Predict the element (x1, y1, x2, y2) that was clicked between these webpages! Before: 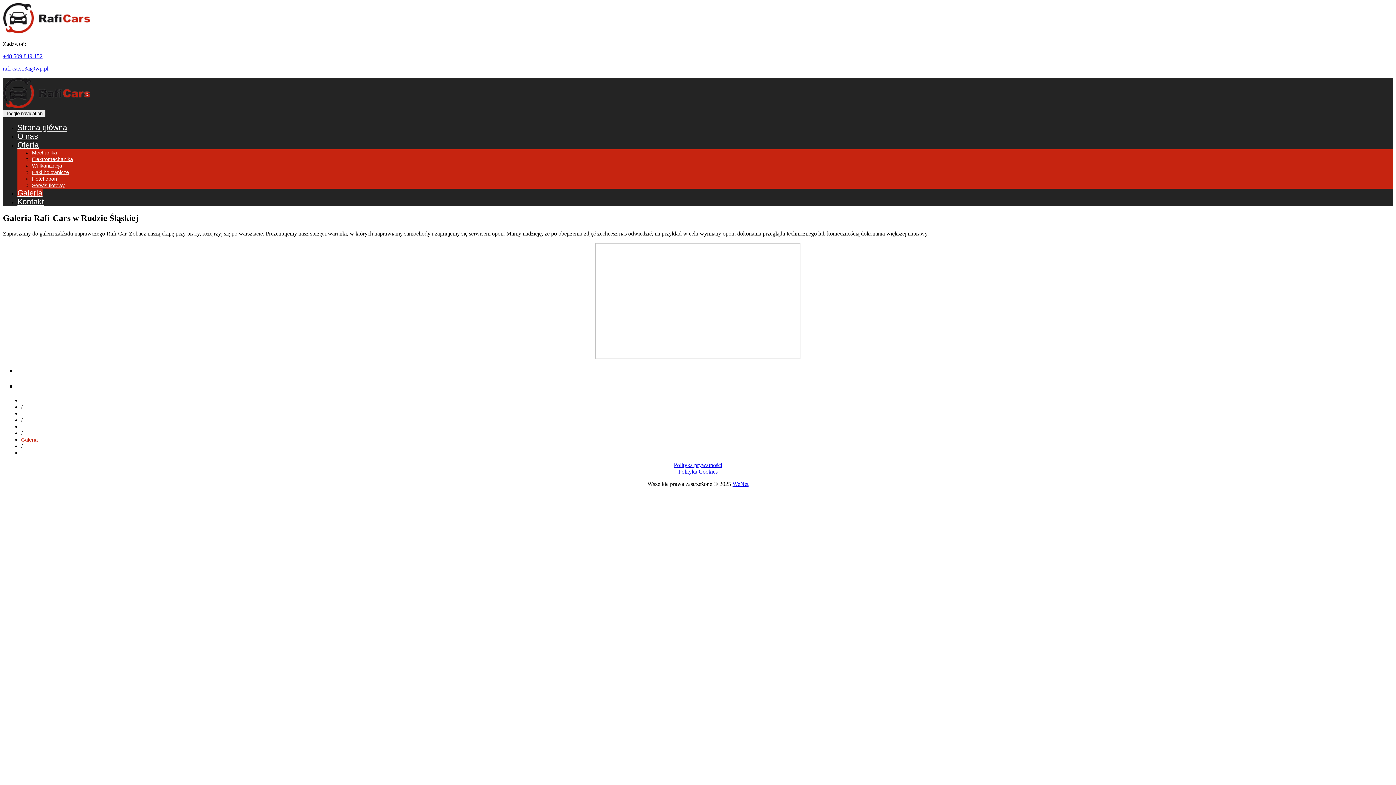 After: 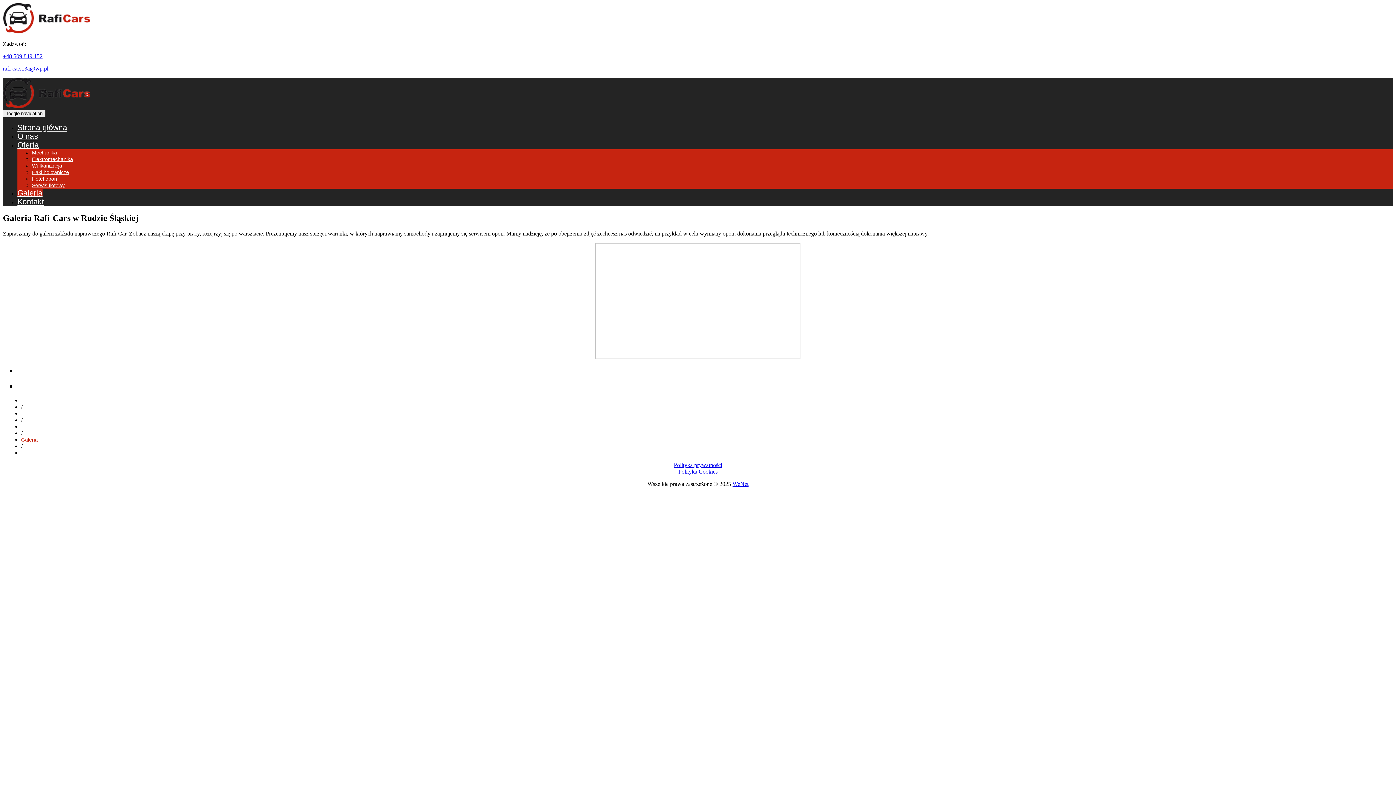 Action: bbox: (2, 53, 42, 59) label: +48 509 849 152